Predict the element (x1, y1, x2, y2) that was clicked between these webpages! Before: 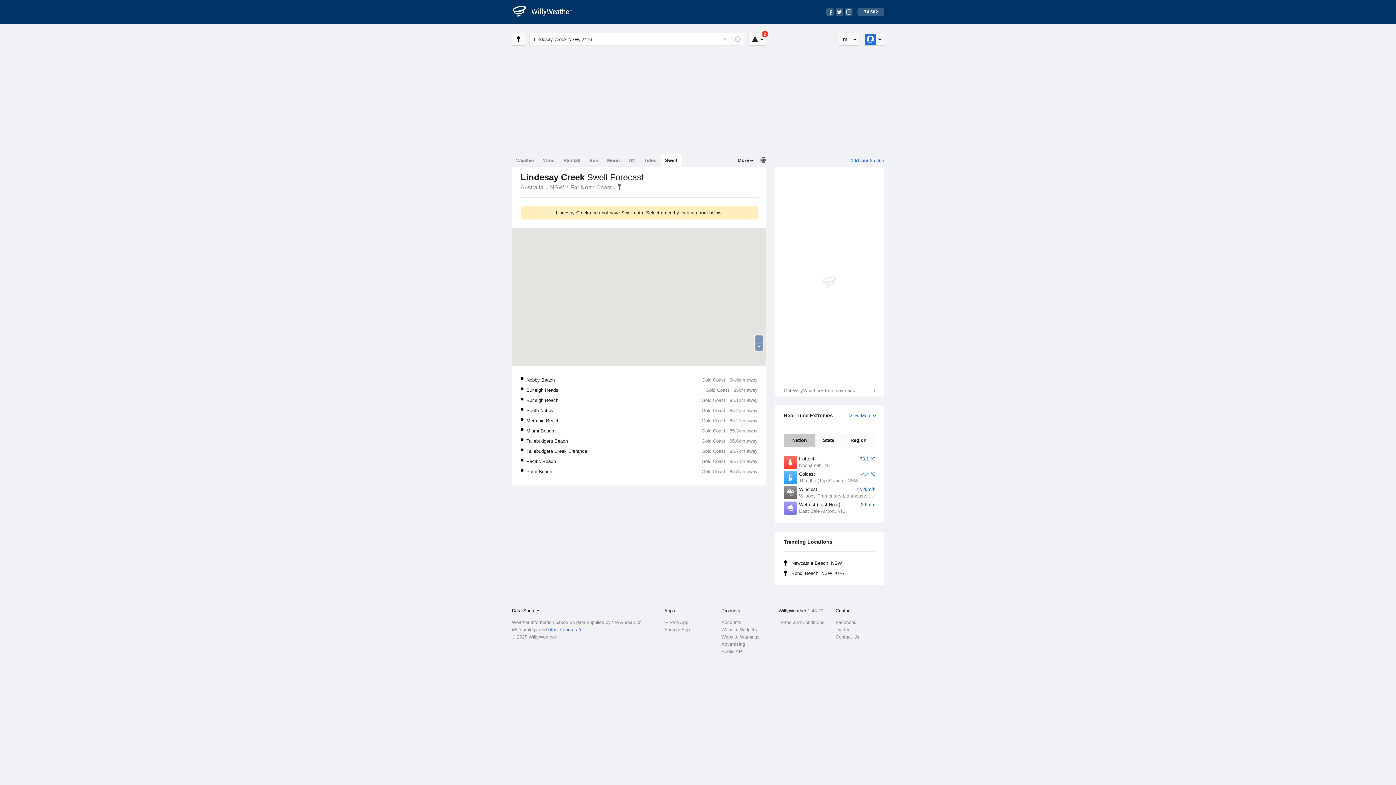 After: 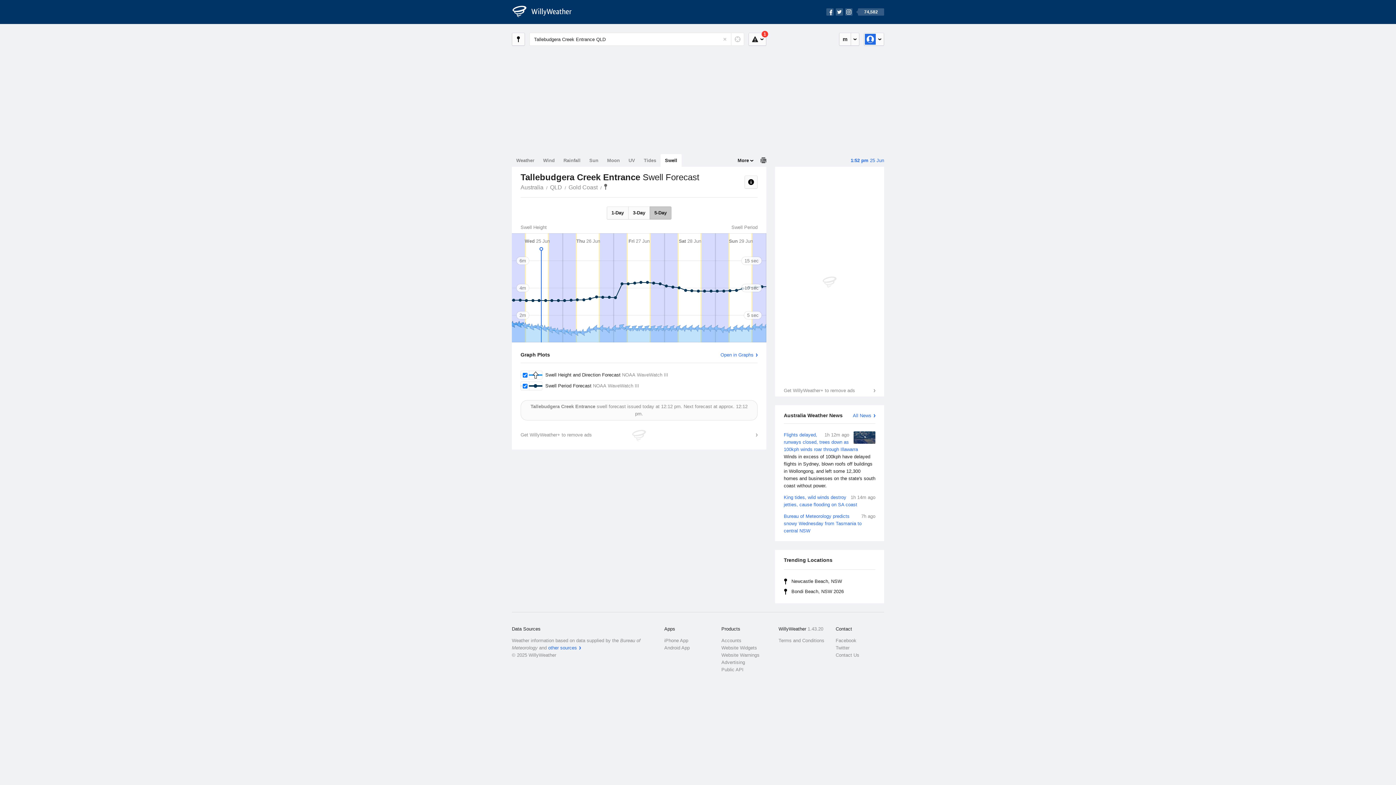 Action: label: 85.7km away
Tallebudgera Creek Entrance
Gold Coast bbox: (512, 446, 766, 456)